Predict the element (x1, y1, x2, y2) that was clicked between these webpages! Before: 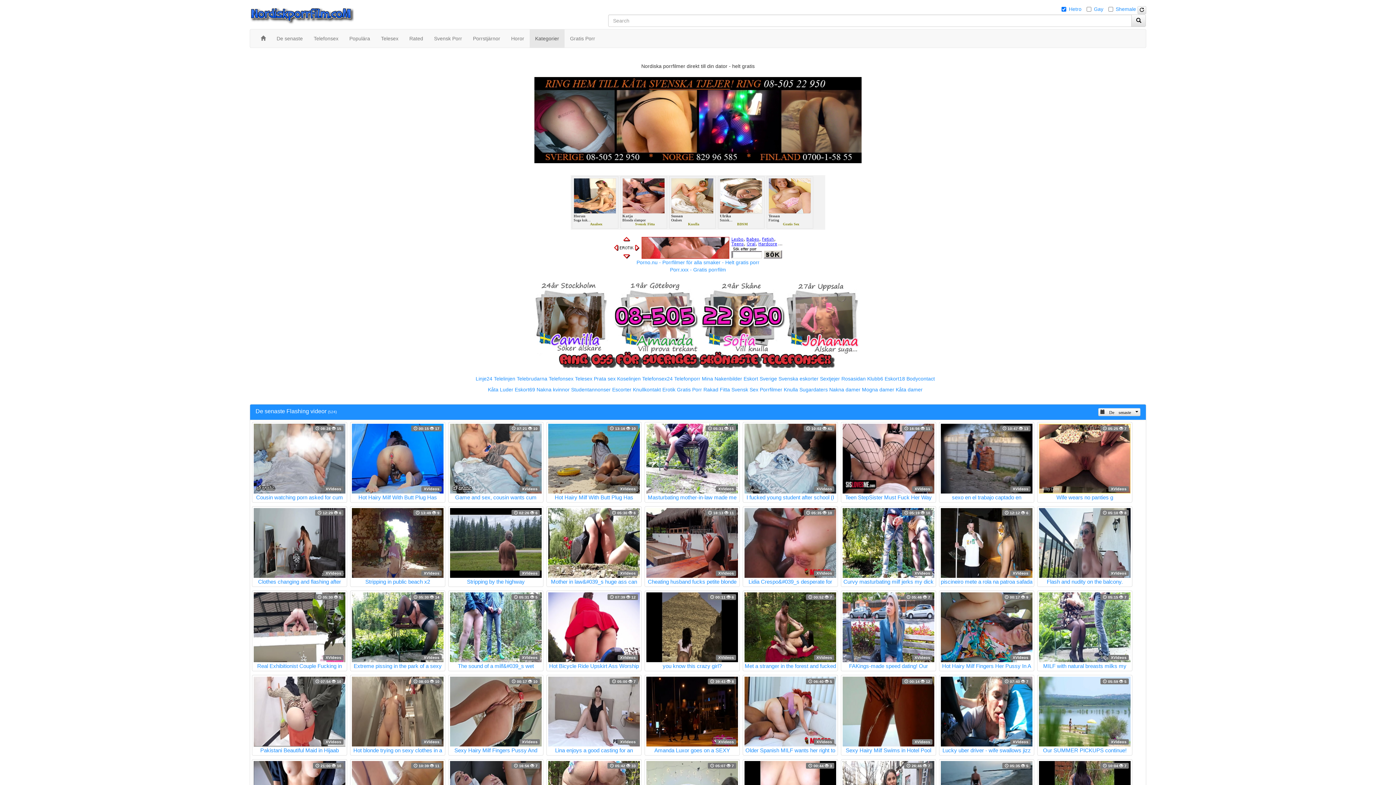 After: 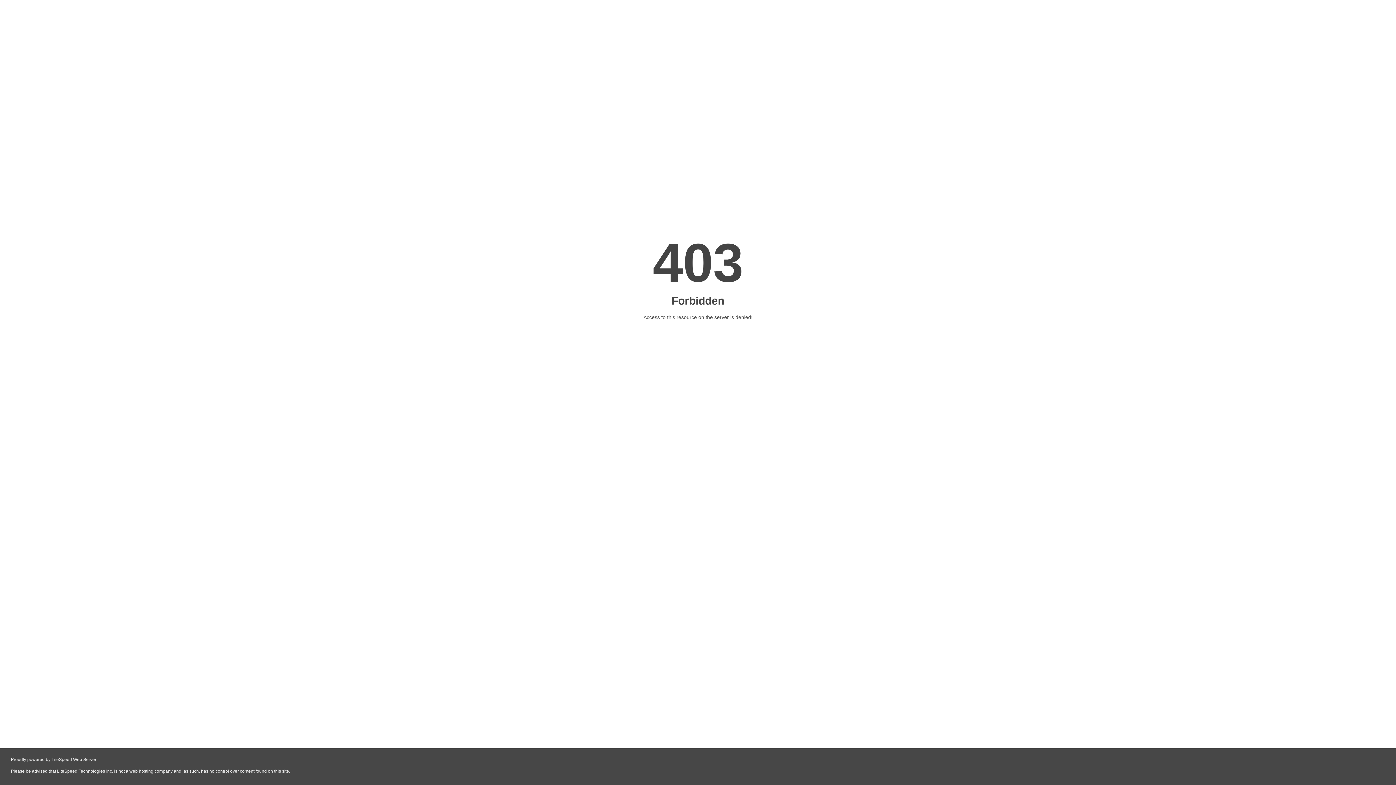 Action: label: Porno.nu - Porrfilmer för alla smaker - Helt gratis porr bbox: (636, 259, 759, 265)